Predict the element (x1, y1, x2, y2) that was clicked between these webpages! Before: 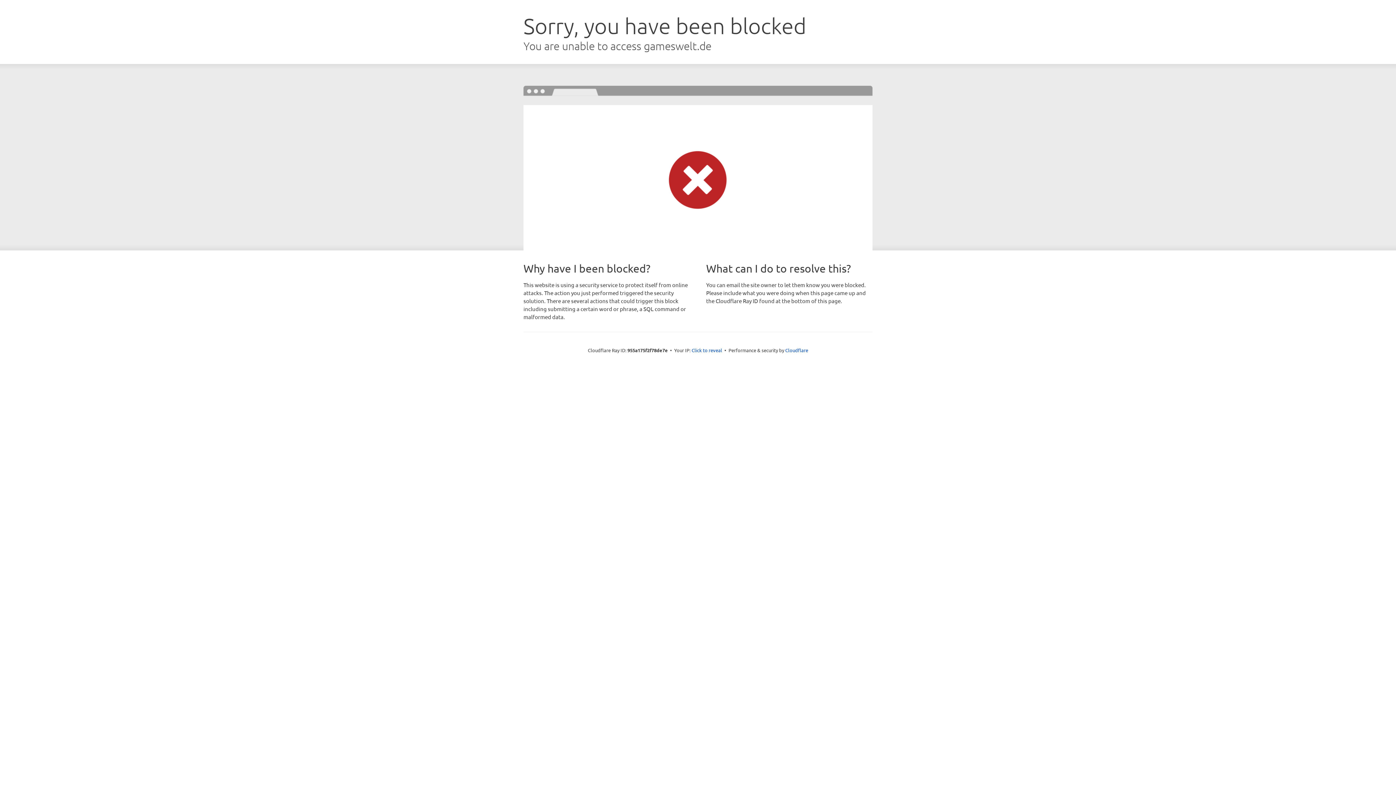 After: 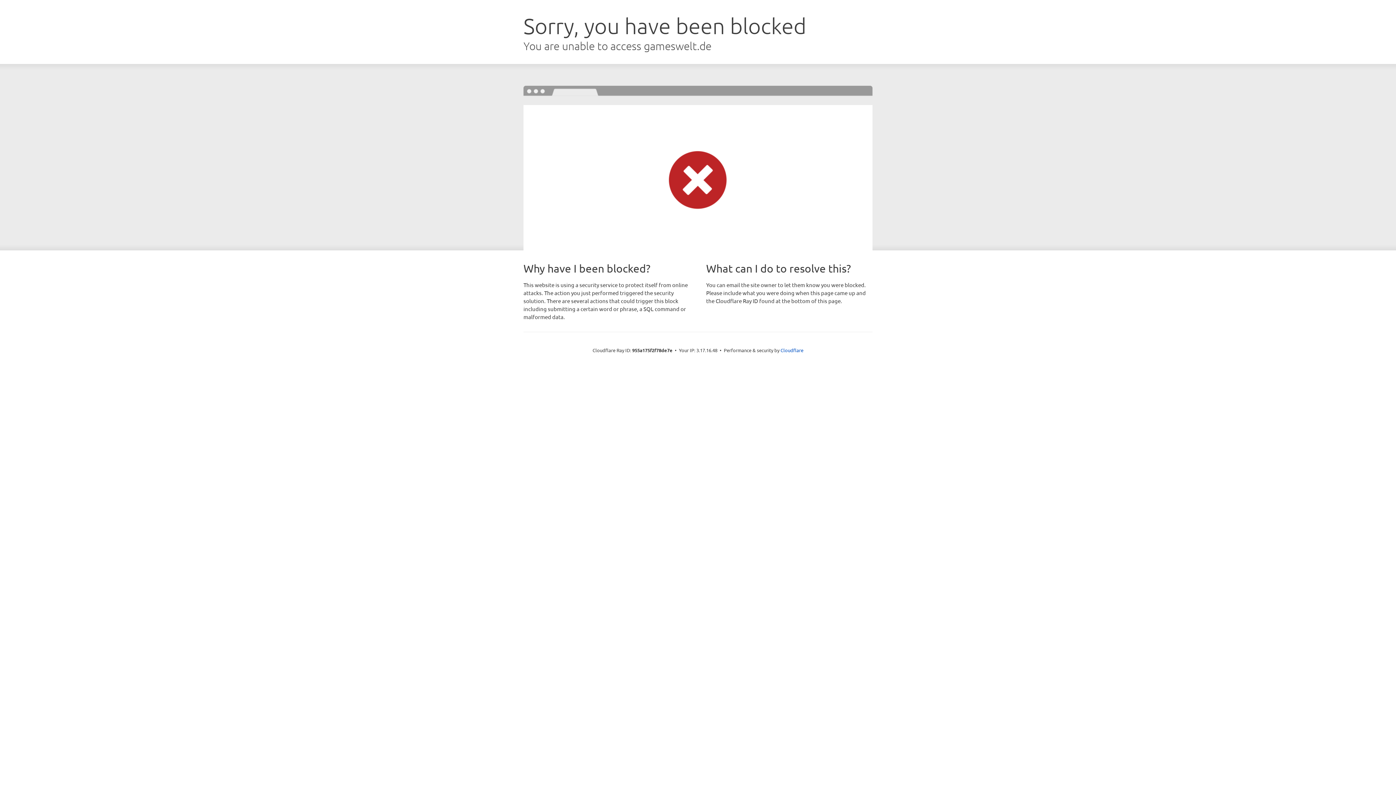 Action: label: Click to reveal bbox: (691, 346, 722, 353)